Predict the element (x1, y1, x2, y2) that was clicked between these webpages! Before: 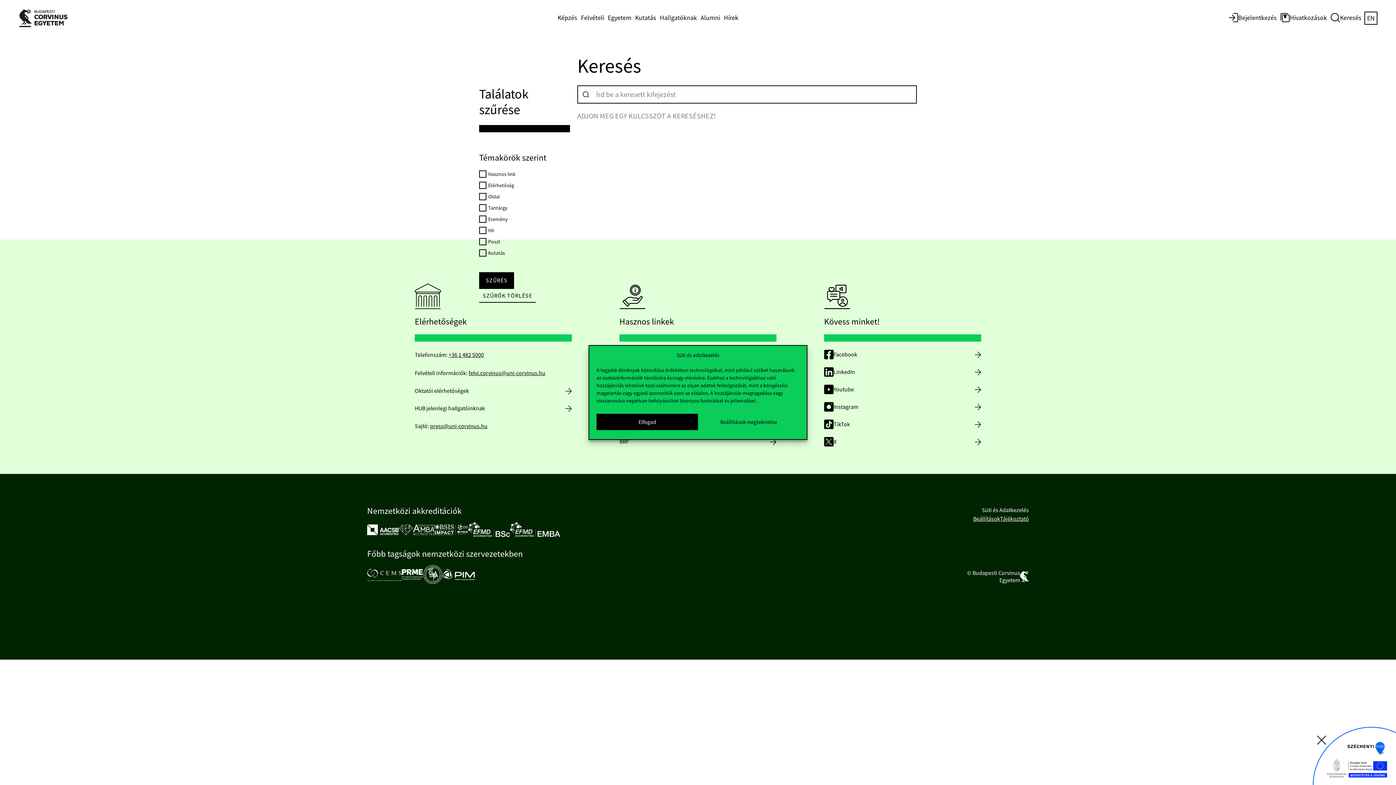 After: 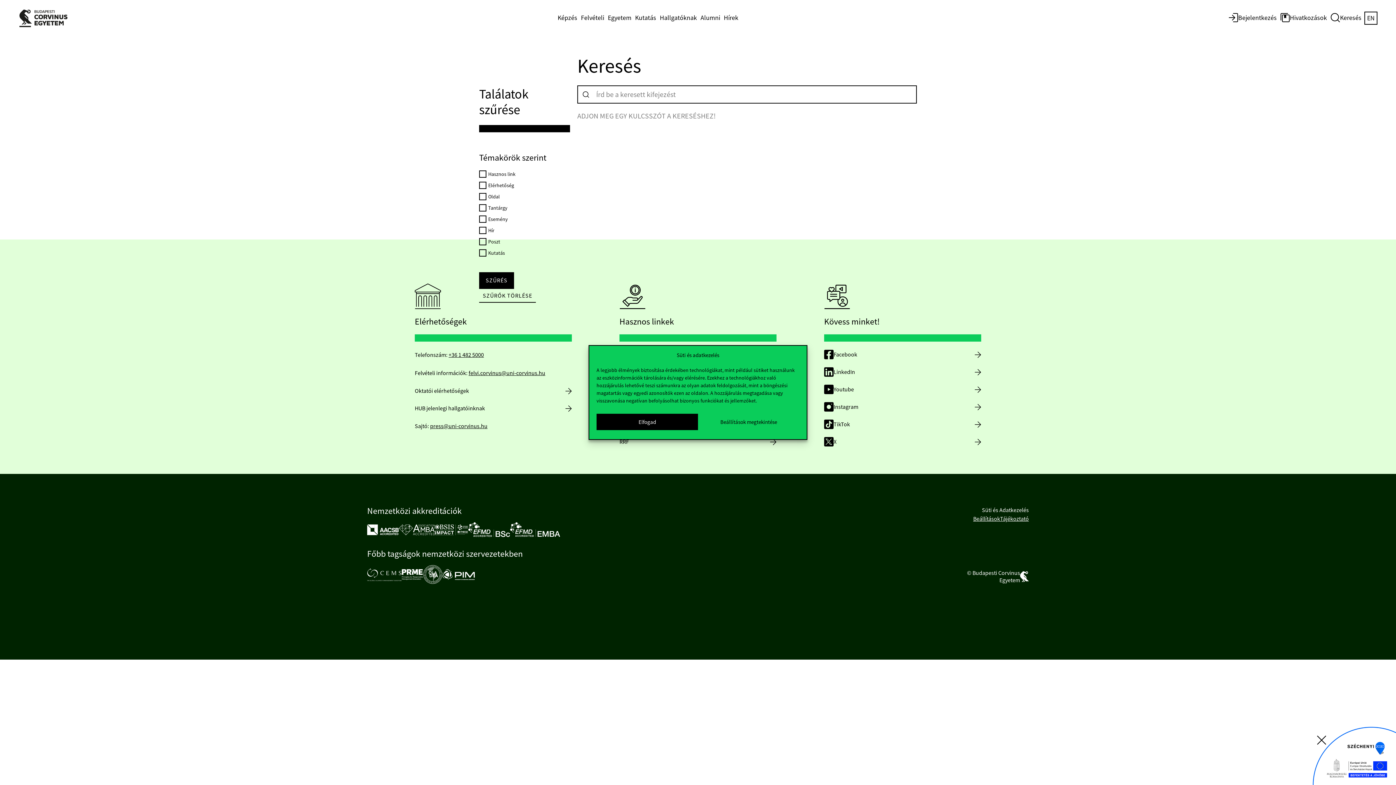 Action: bbox: (430, 422, 487, 430) label: press@uni-corvinus.hu